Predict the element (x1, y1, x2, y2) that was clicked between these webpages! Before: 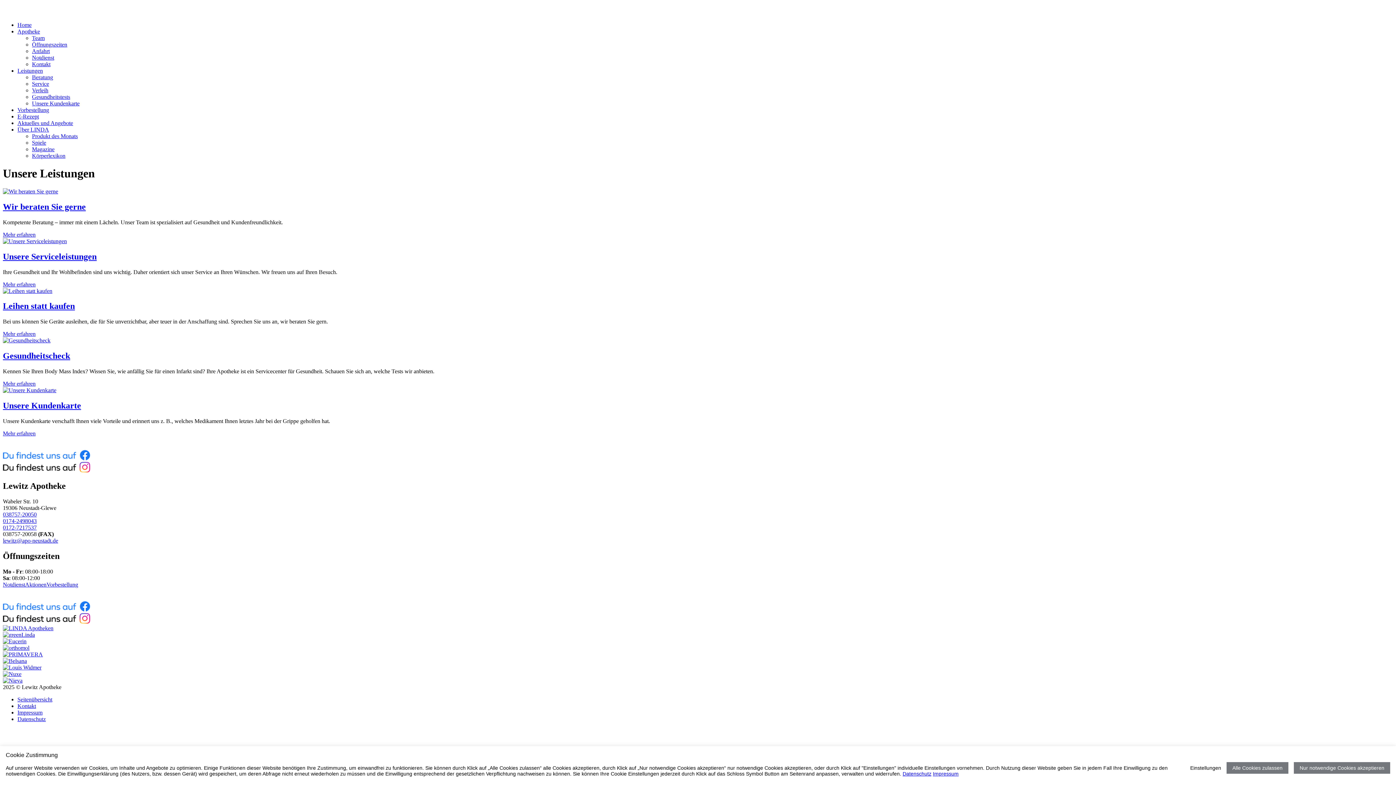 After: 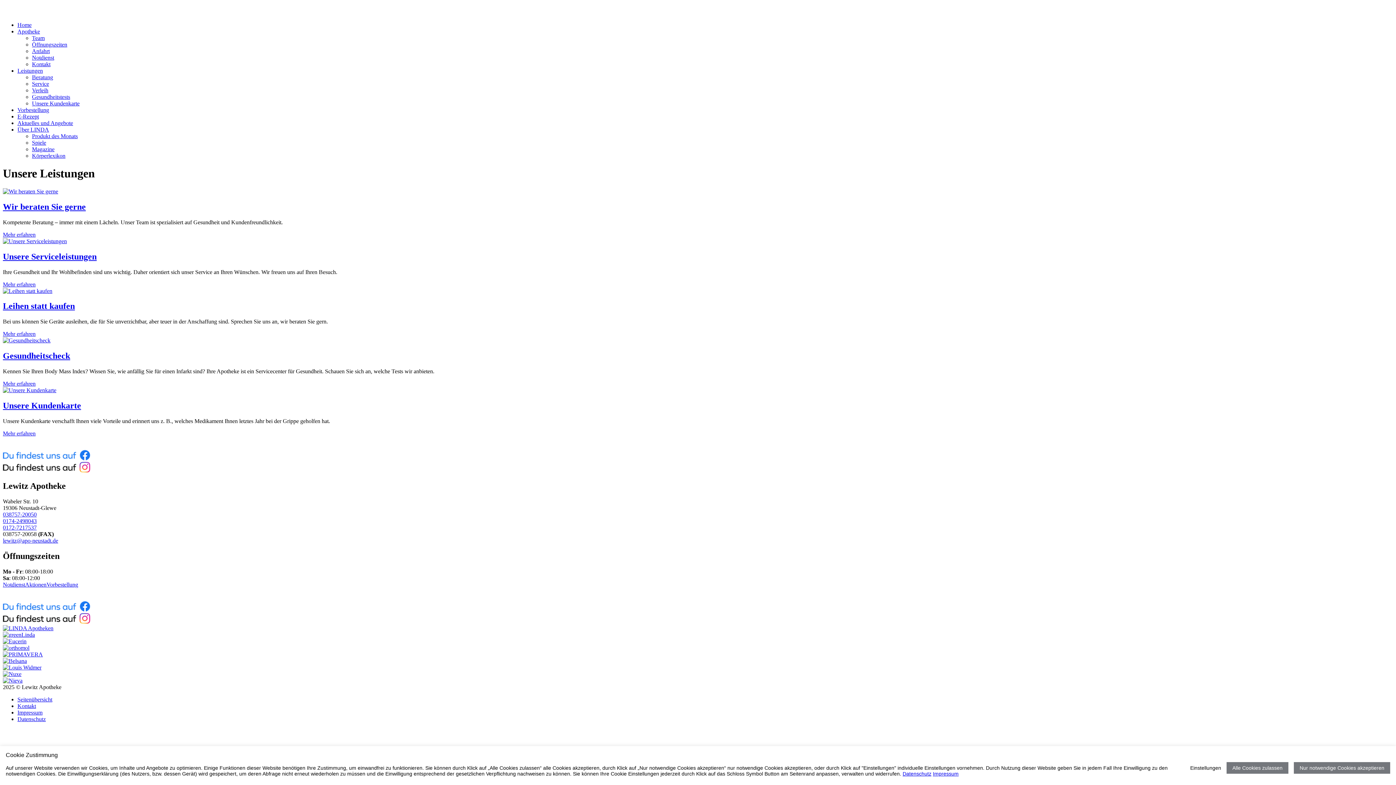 Action: bbox: (2, 664, 41, 670)